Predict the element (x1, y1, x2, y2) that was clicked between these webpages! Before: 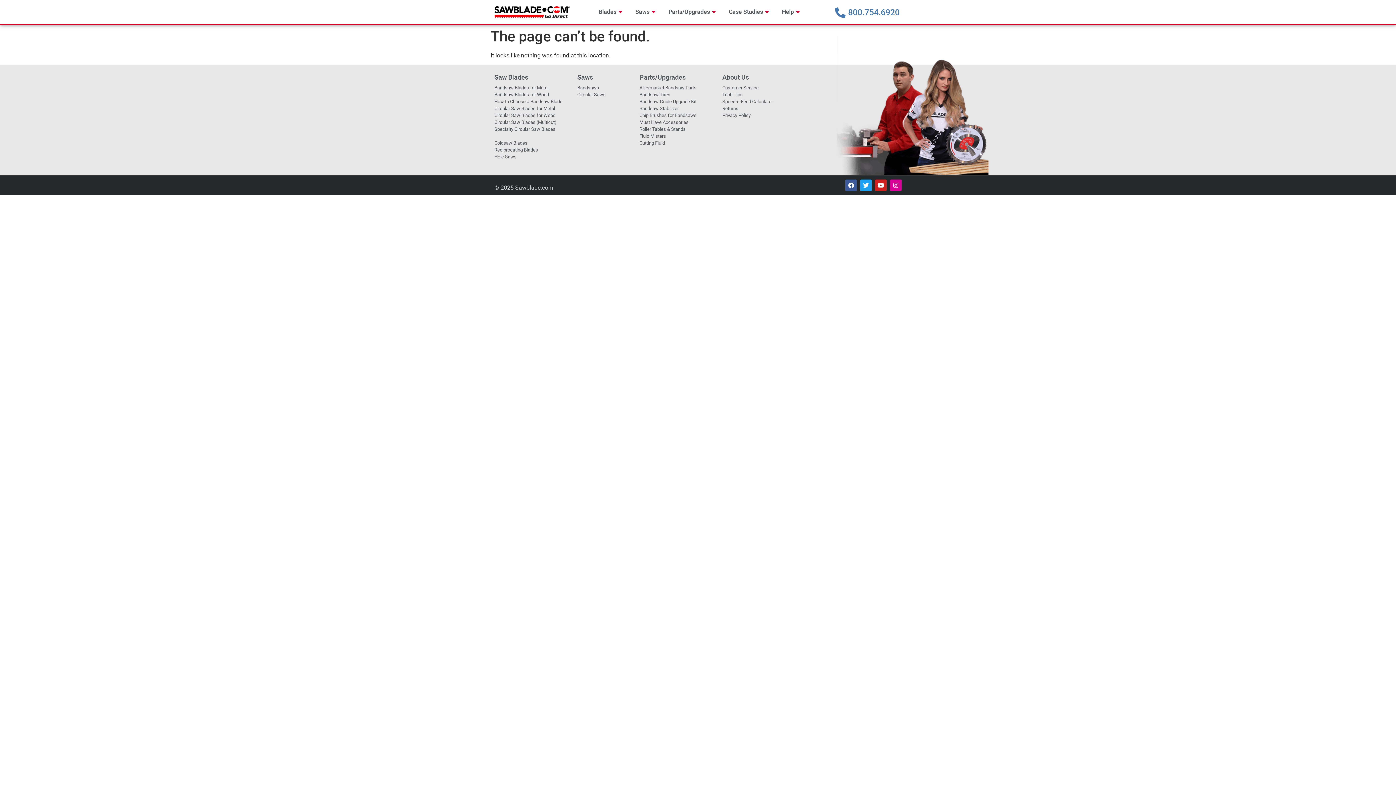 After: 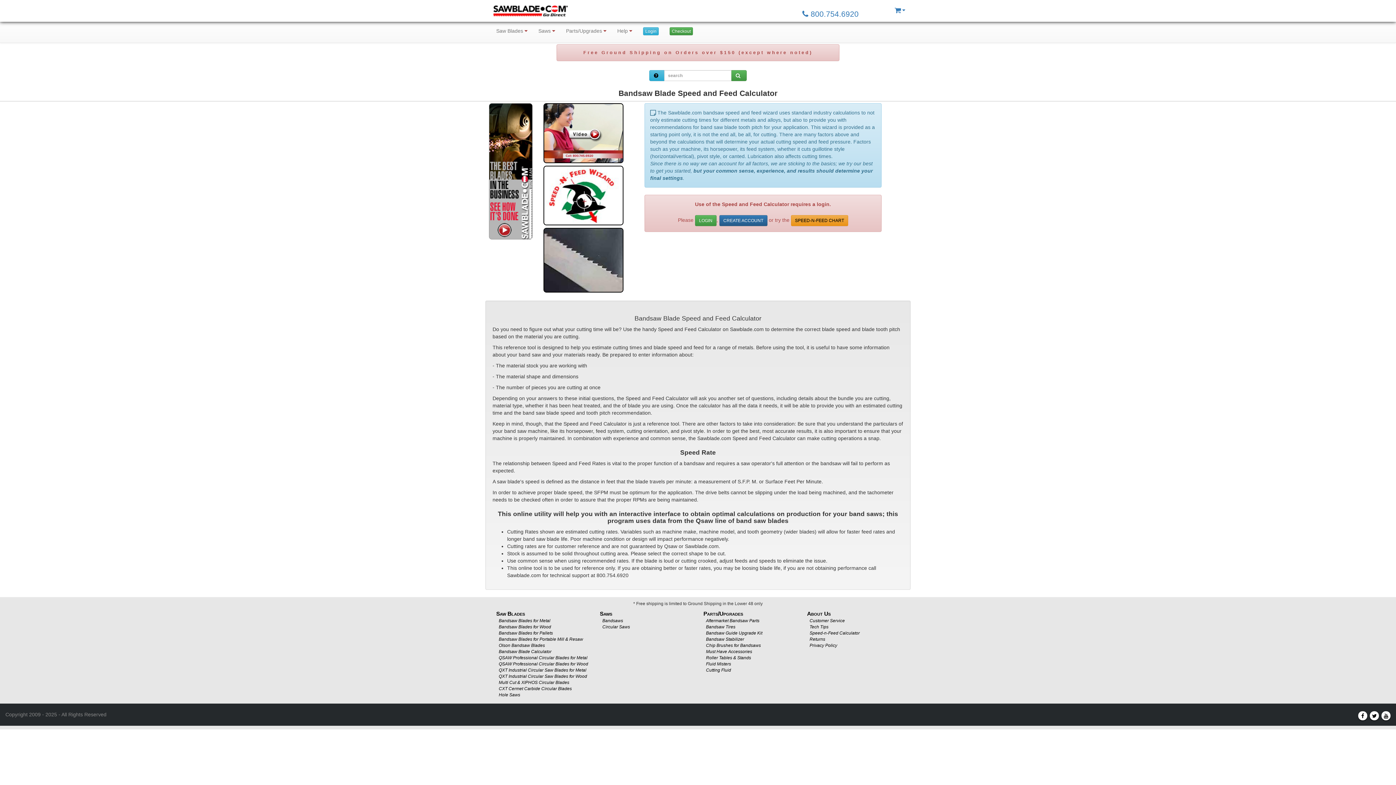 Action: bbox: (722, 99, 773, 104) label: Speed-n-Feed Calculator